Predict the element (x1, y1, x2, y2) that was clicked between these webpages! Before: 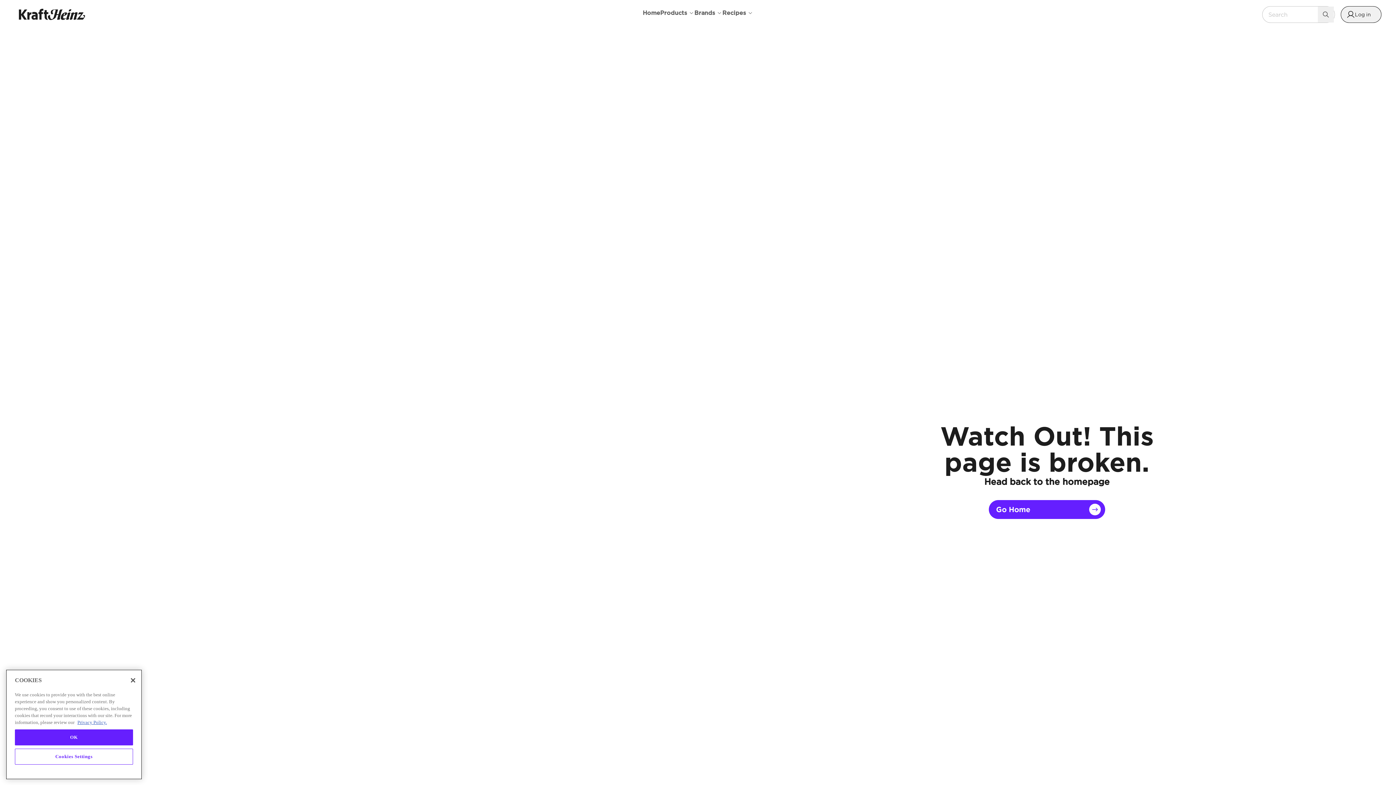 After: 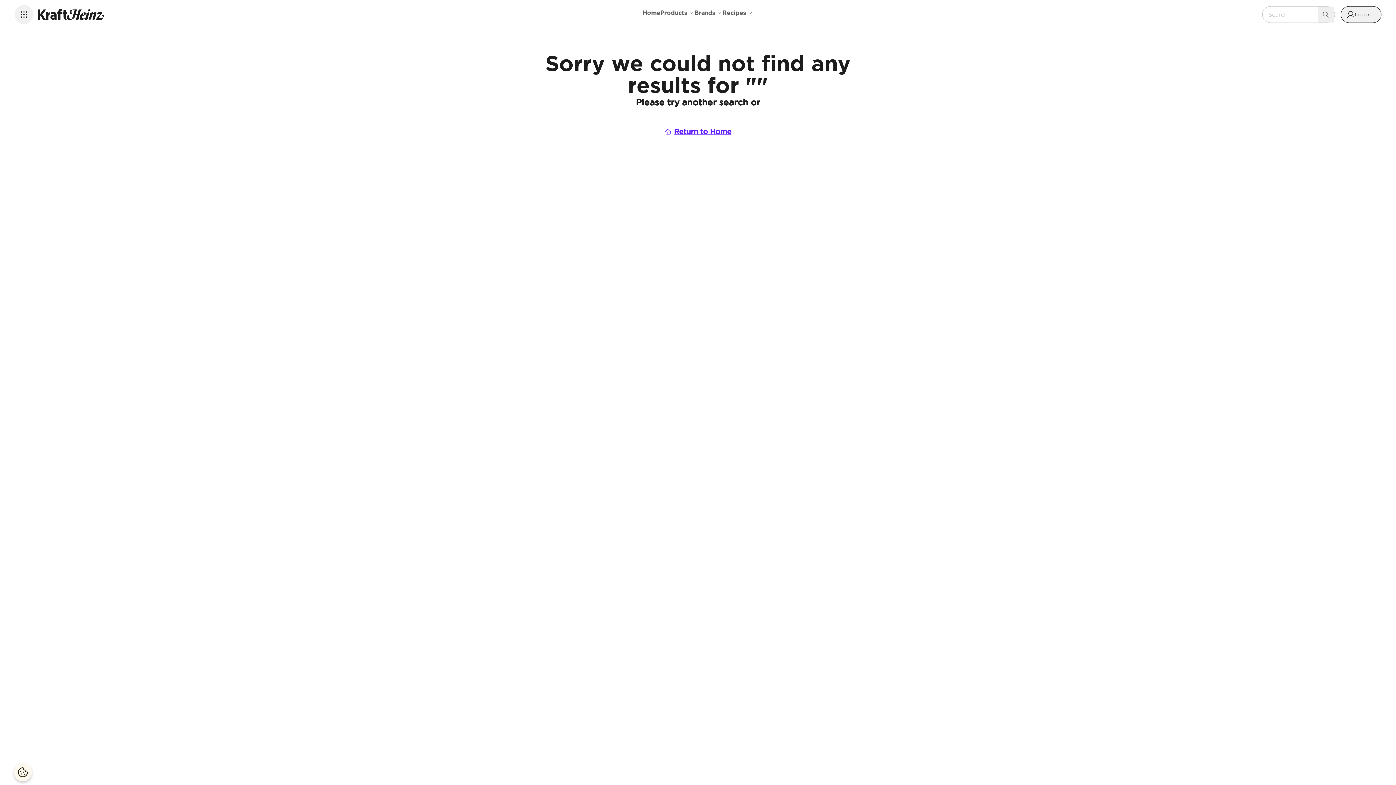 Action: label: Search bbox: (1318, 6, 1334, 22)